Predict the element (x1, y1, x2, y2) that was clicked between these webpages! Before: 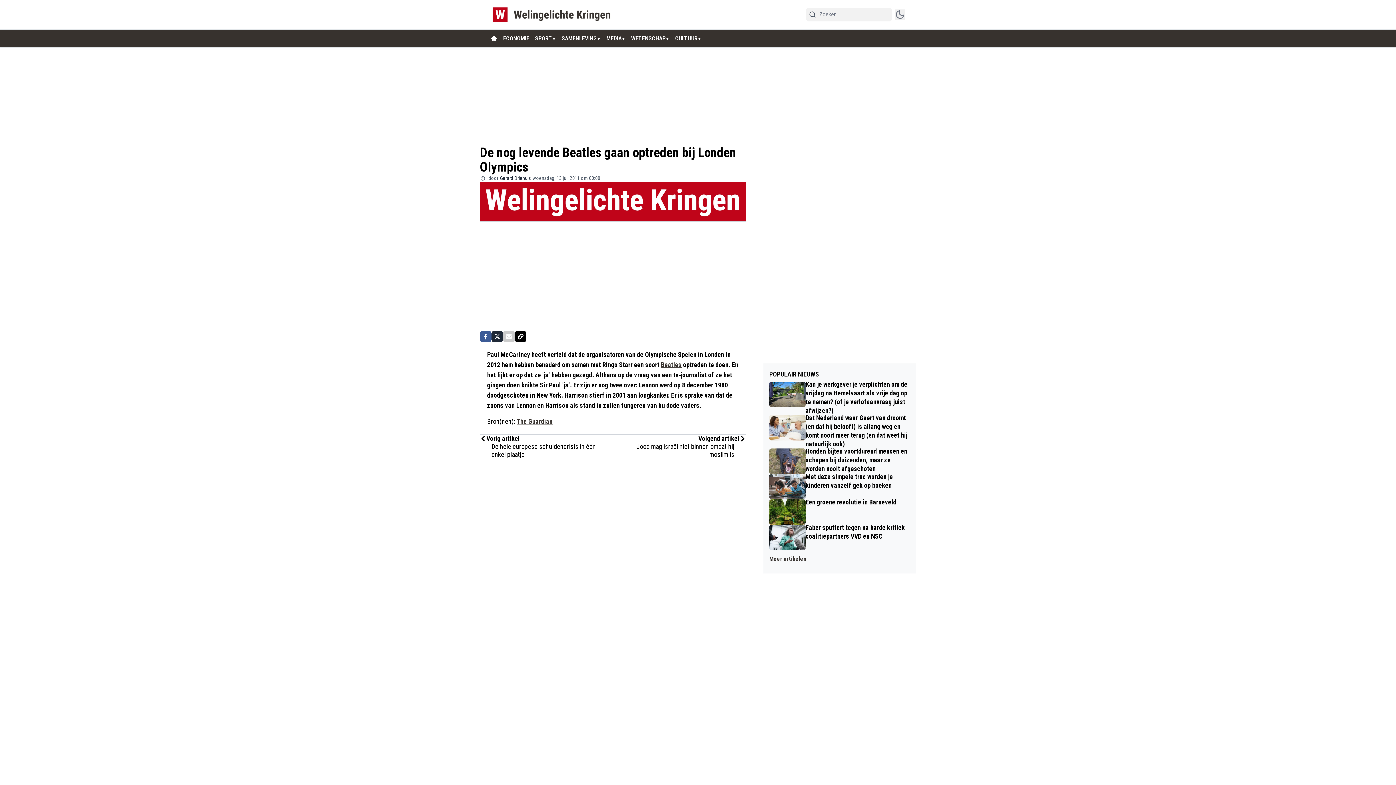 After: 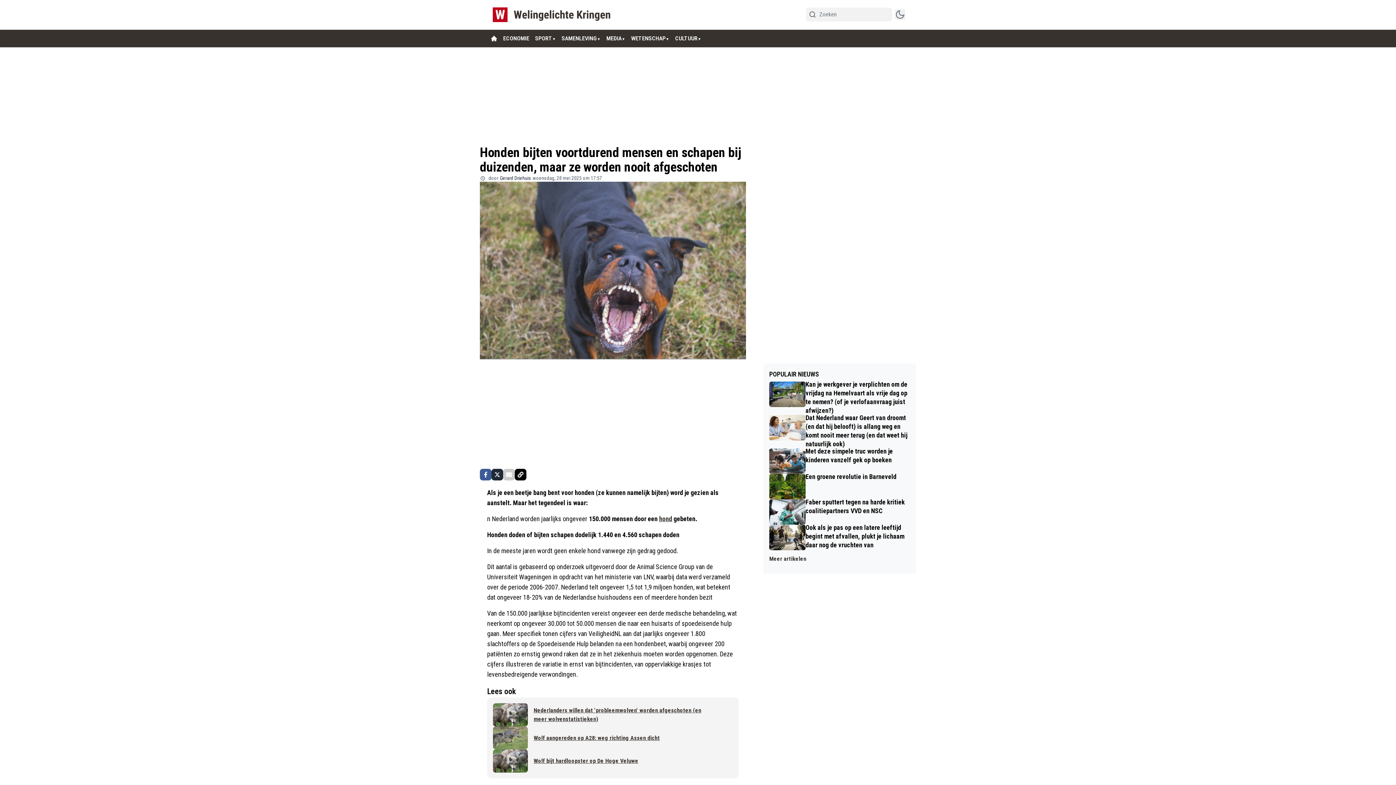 Action: bbox: (769, 448, 910, 474) label: Honden bijten voortdurend mensen en schapen bij duizenden, maar ze worden nooit afgeschoten